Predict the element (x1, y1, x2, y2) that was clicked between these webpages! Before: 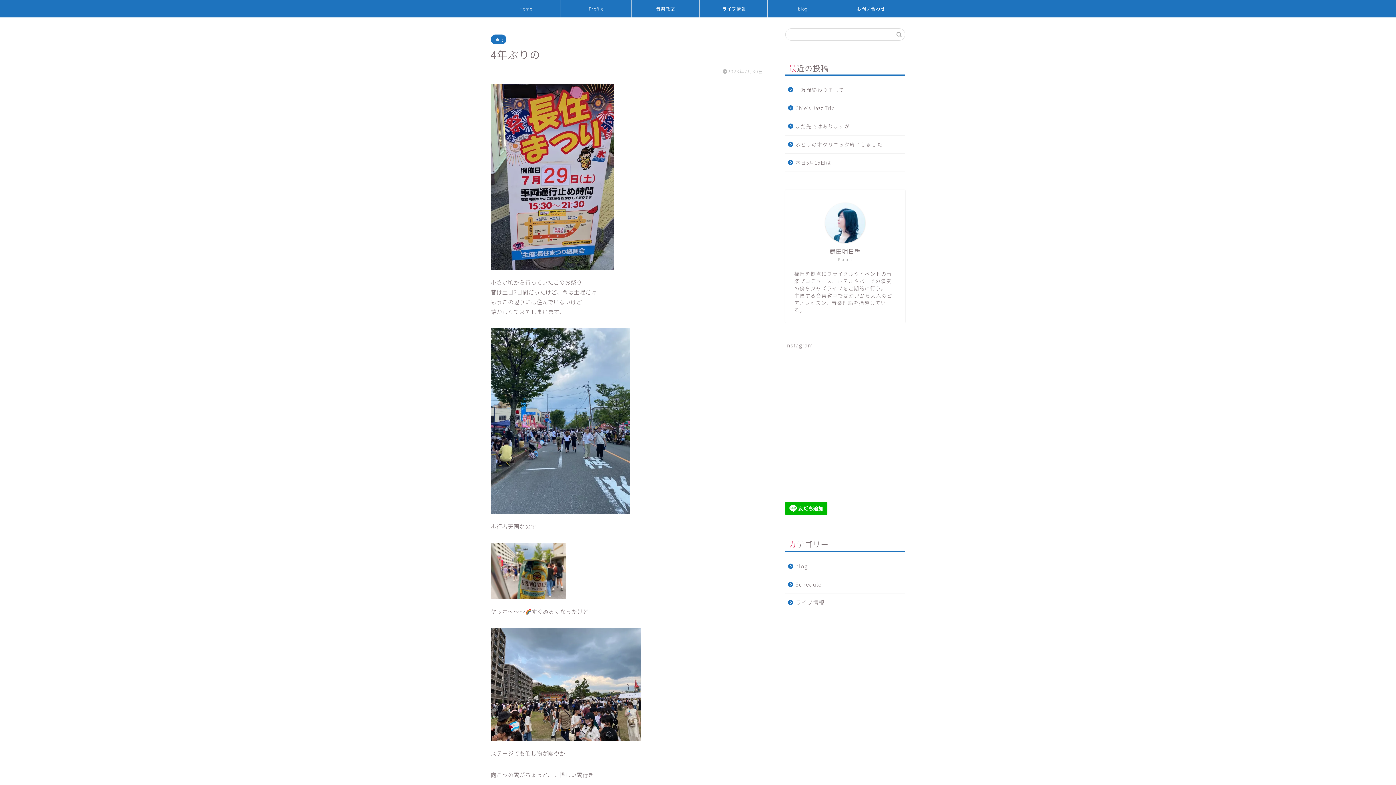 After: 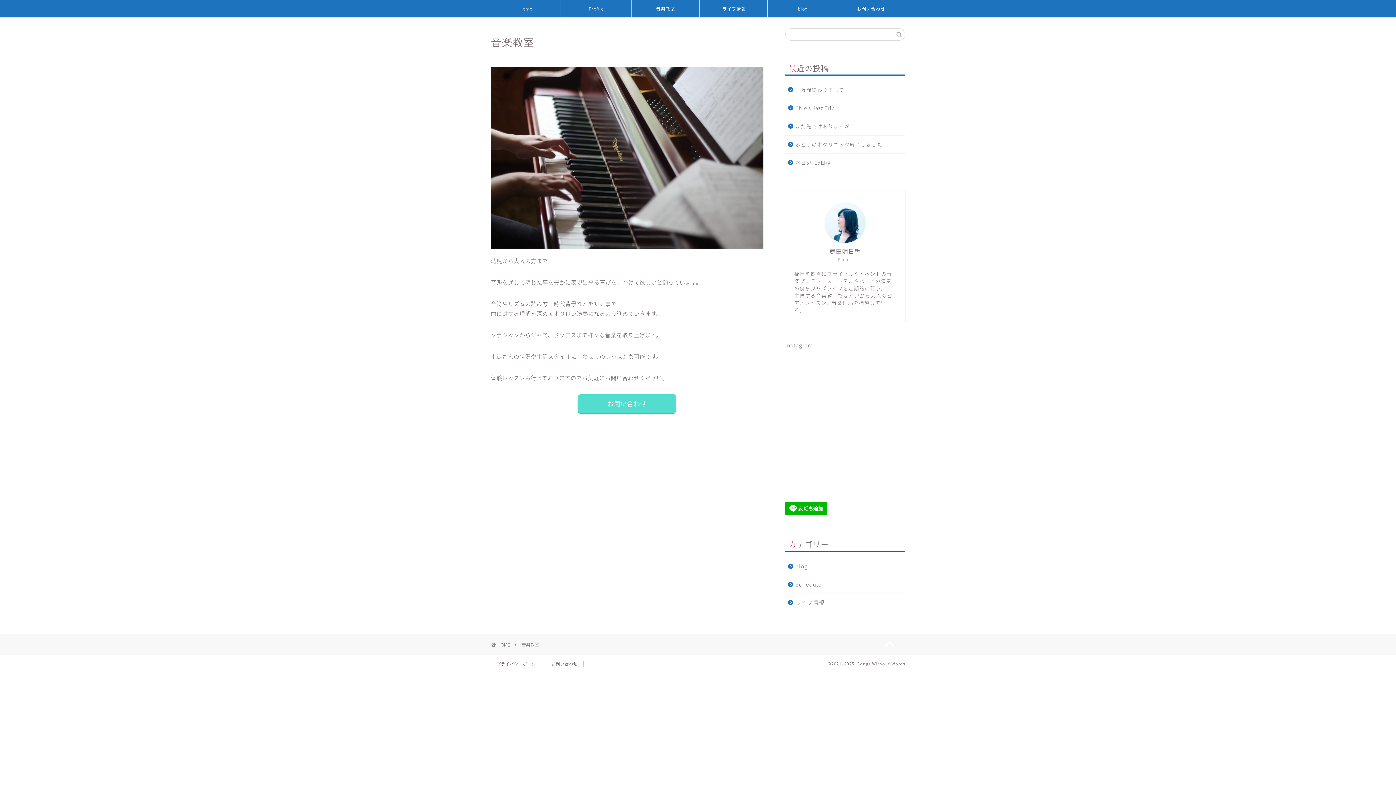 Action: label: 音楽教室 bbox: (632, 0, 699, 17)